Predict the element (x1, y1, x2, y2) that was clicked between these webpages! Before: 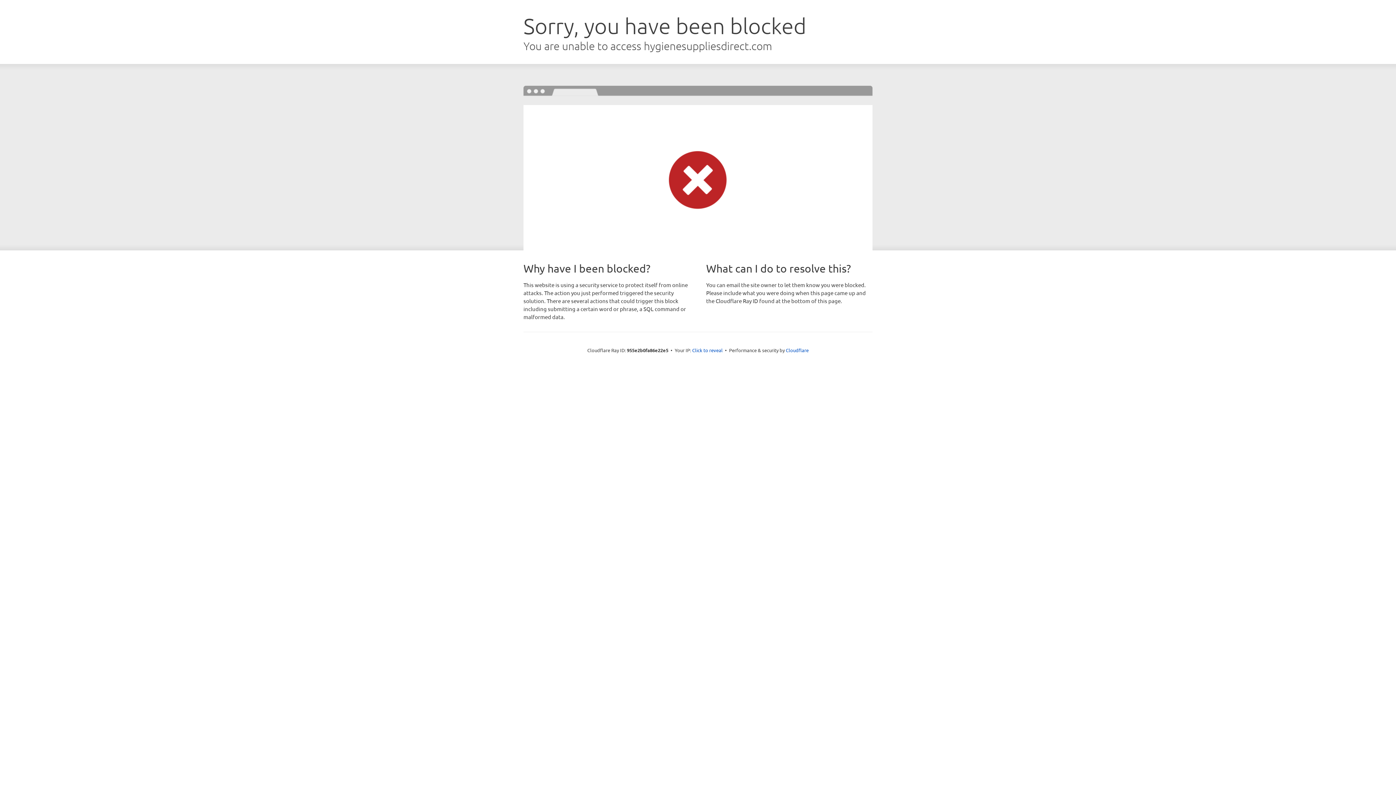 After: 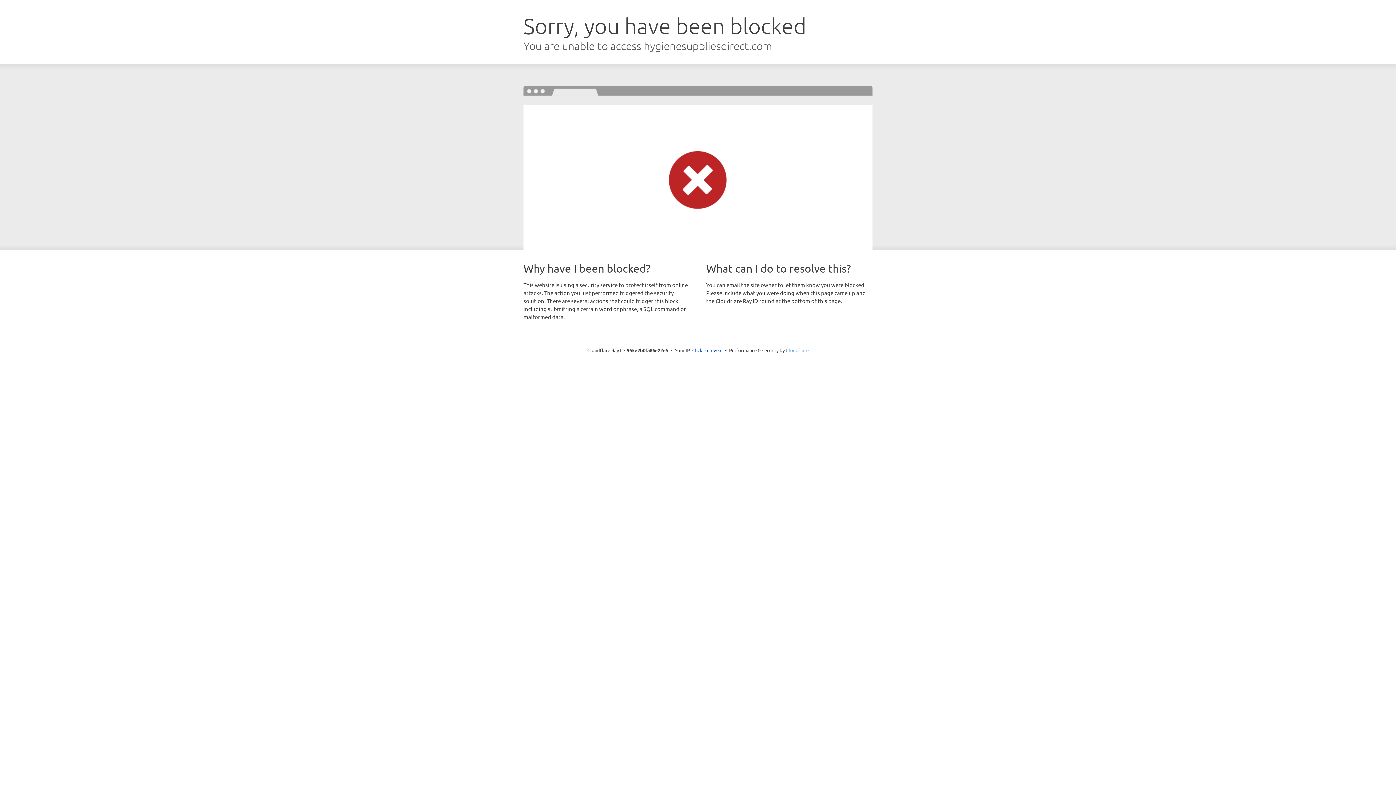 Action: label: Cloudflare bbox: (786, 347, 808, 353)